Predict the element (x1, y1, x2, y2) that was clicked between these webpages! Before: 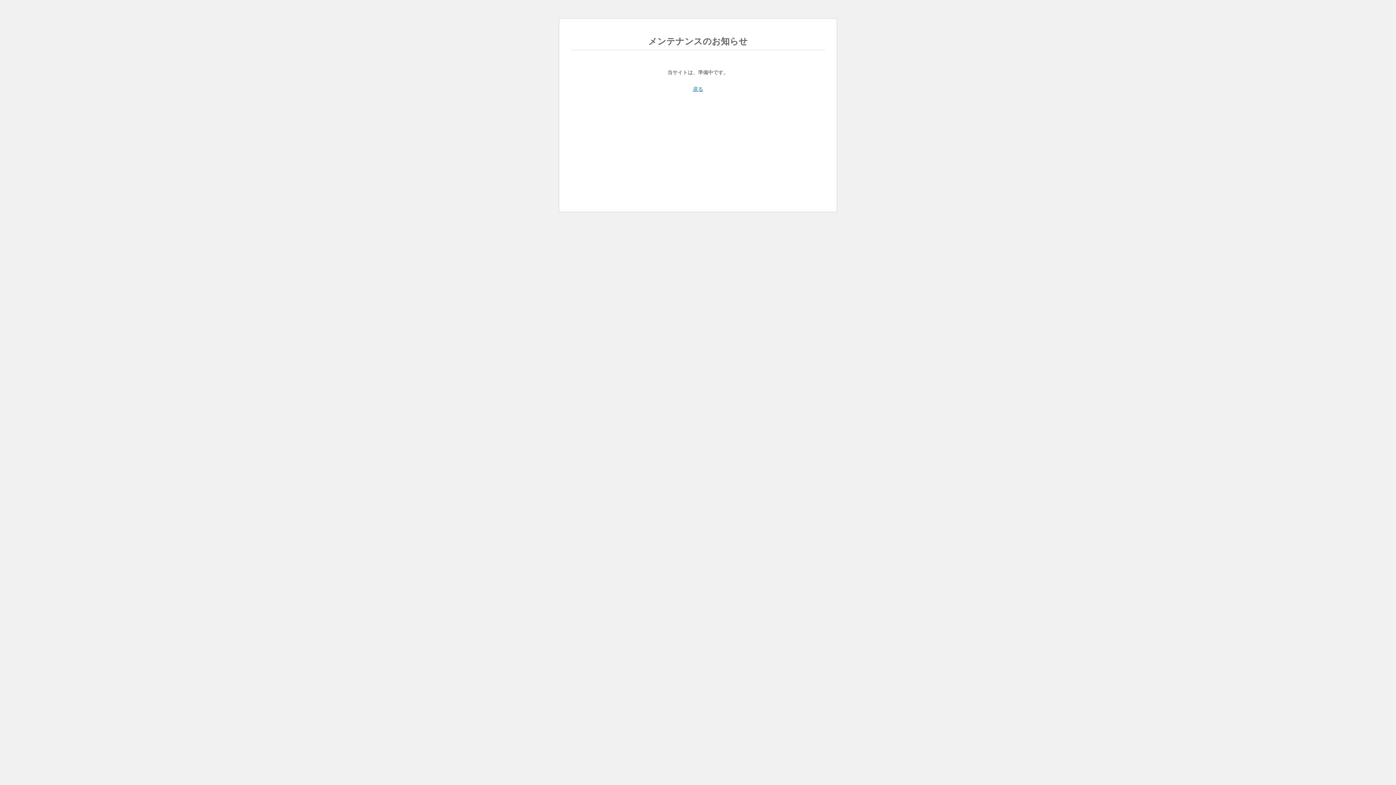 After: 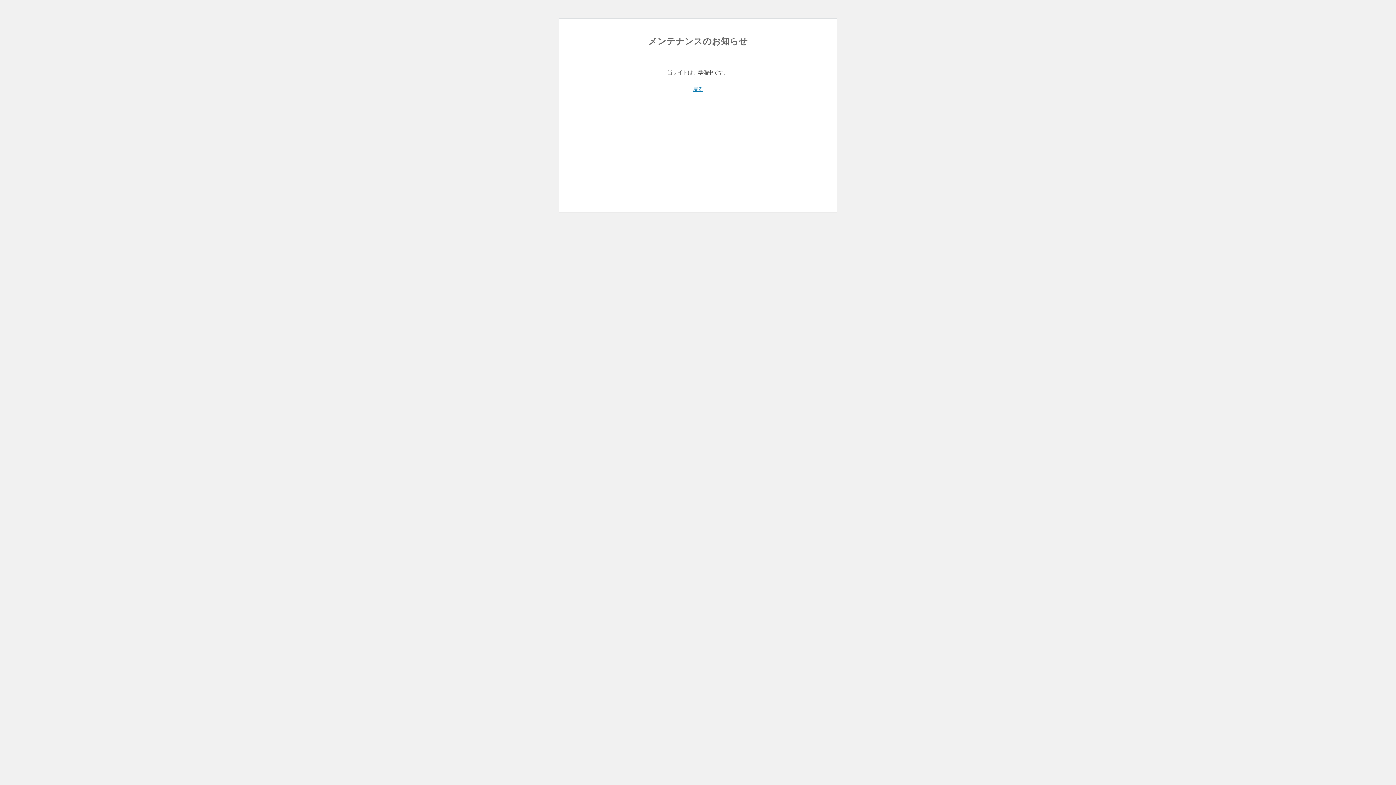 Action: bbox: (693, 85, 703, 92) label: 戻る